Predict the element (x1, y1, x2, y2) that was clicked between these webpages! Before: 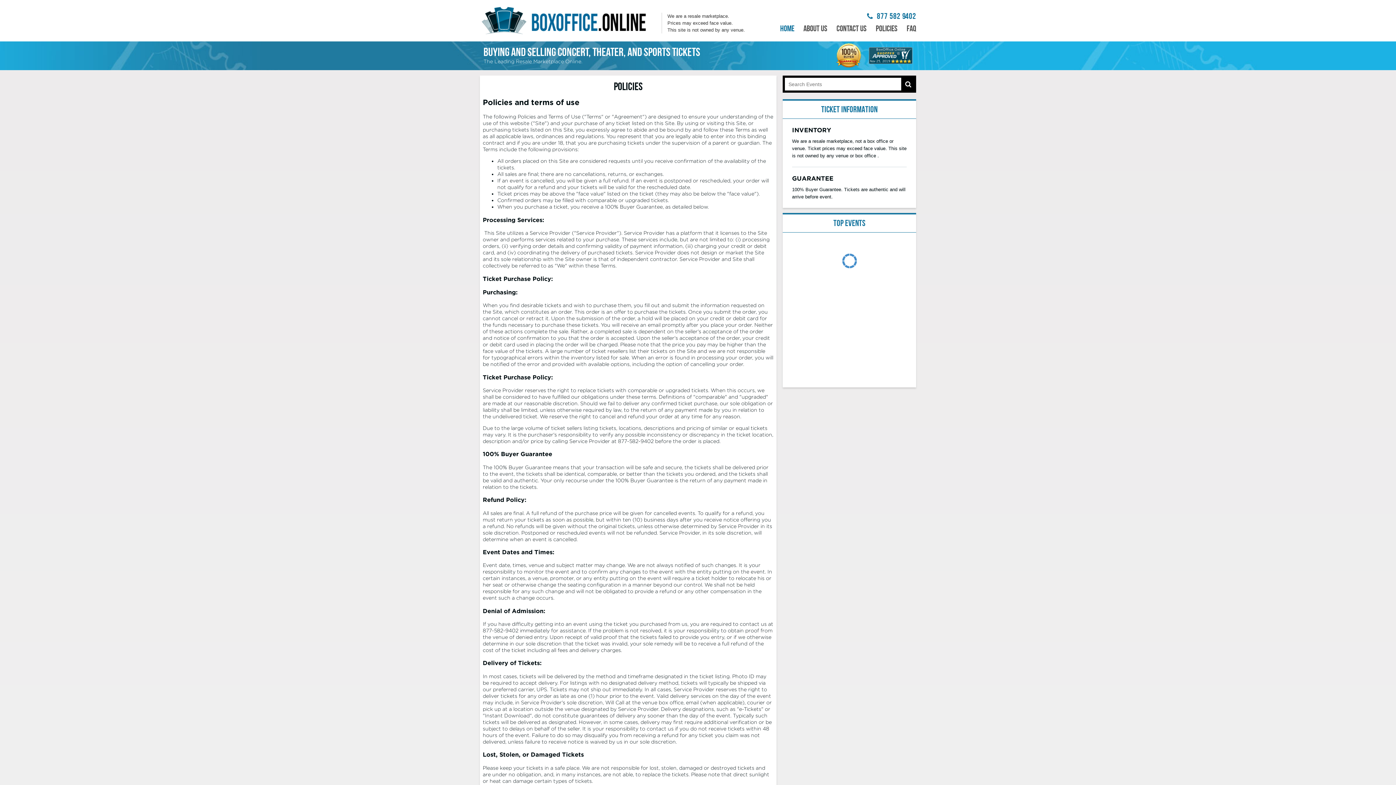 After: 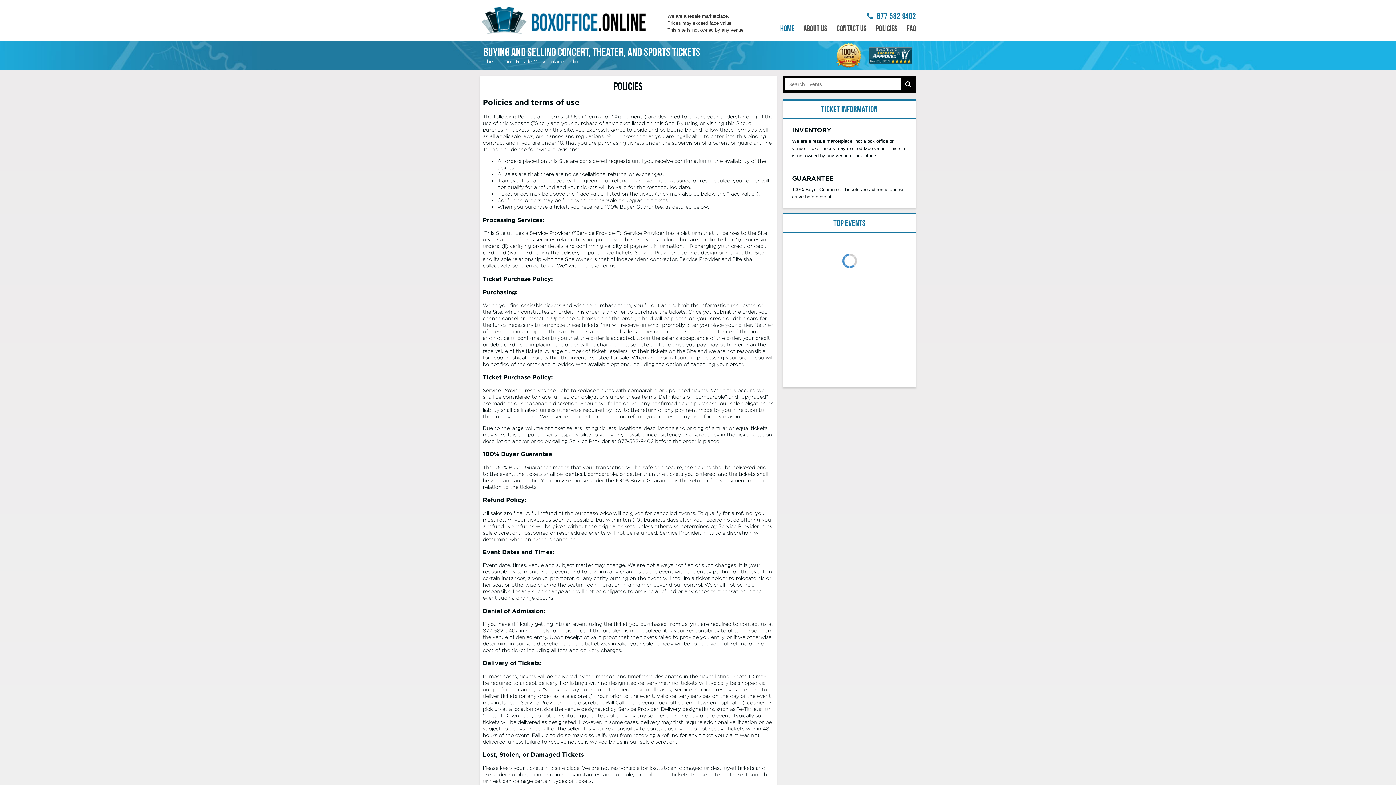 Action: bbox: (869, 59, 912, 65)